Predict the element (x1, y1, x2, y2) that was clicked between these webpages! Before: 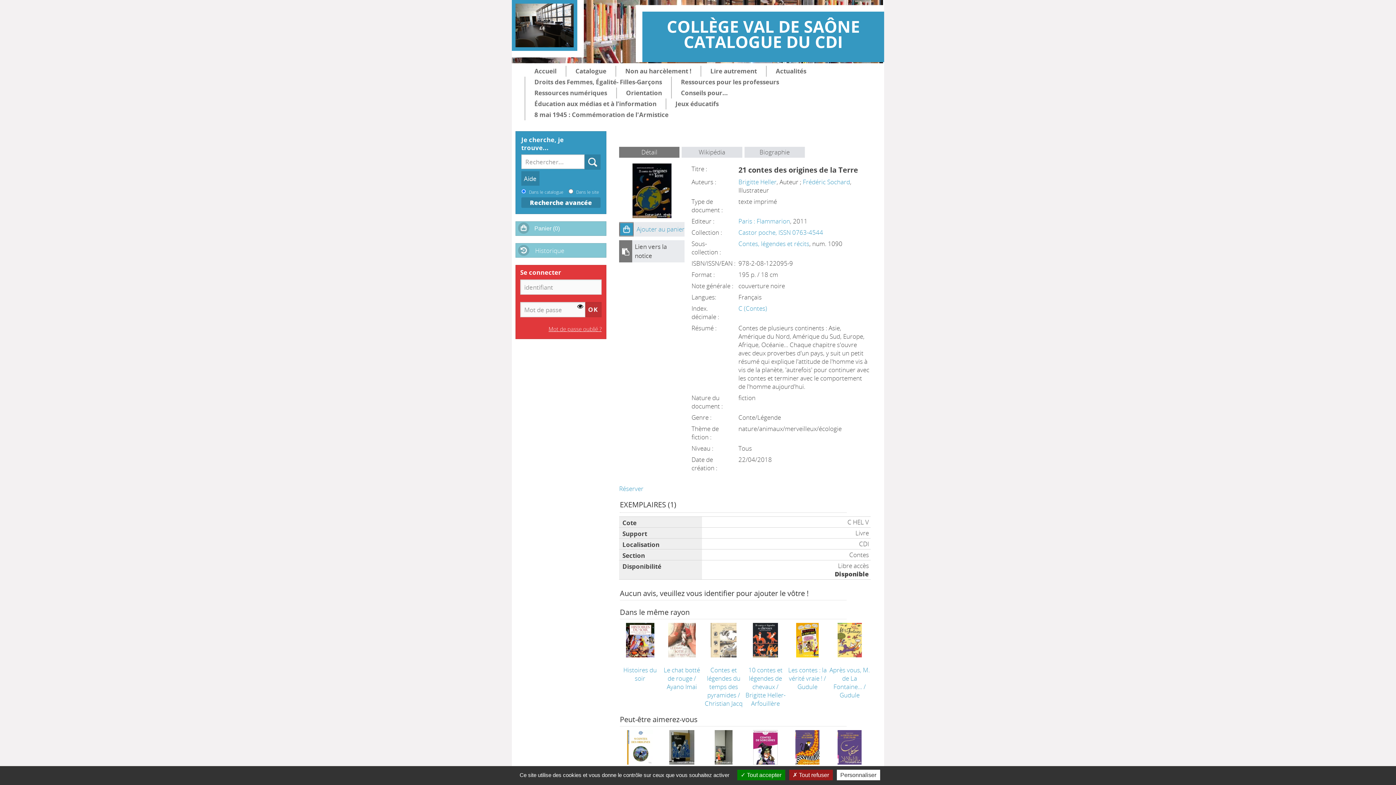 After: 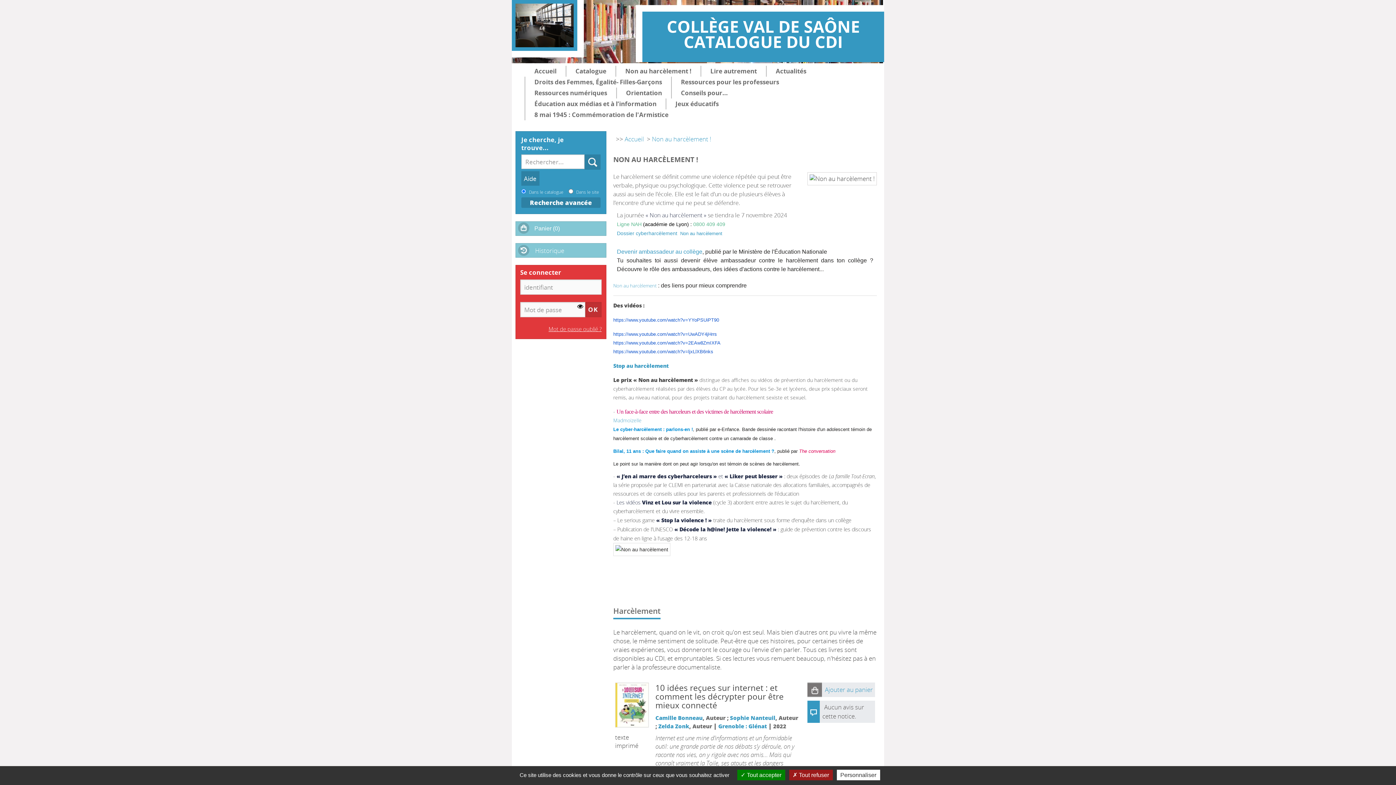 Action: label: Non au harcèlement ! bbox: (616, 65, 700, 76)